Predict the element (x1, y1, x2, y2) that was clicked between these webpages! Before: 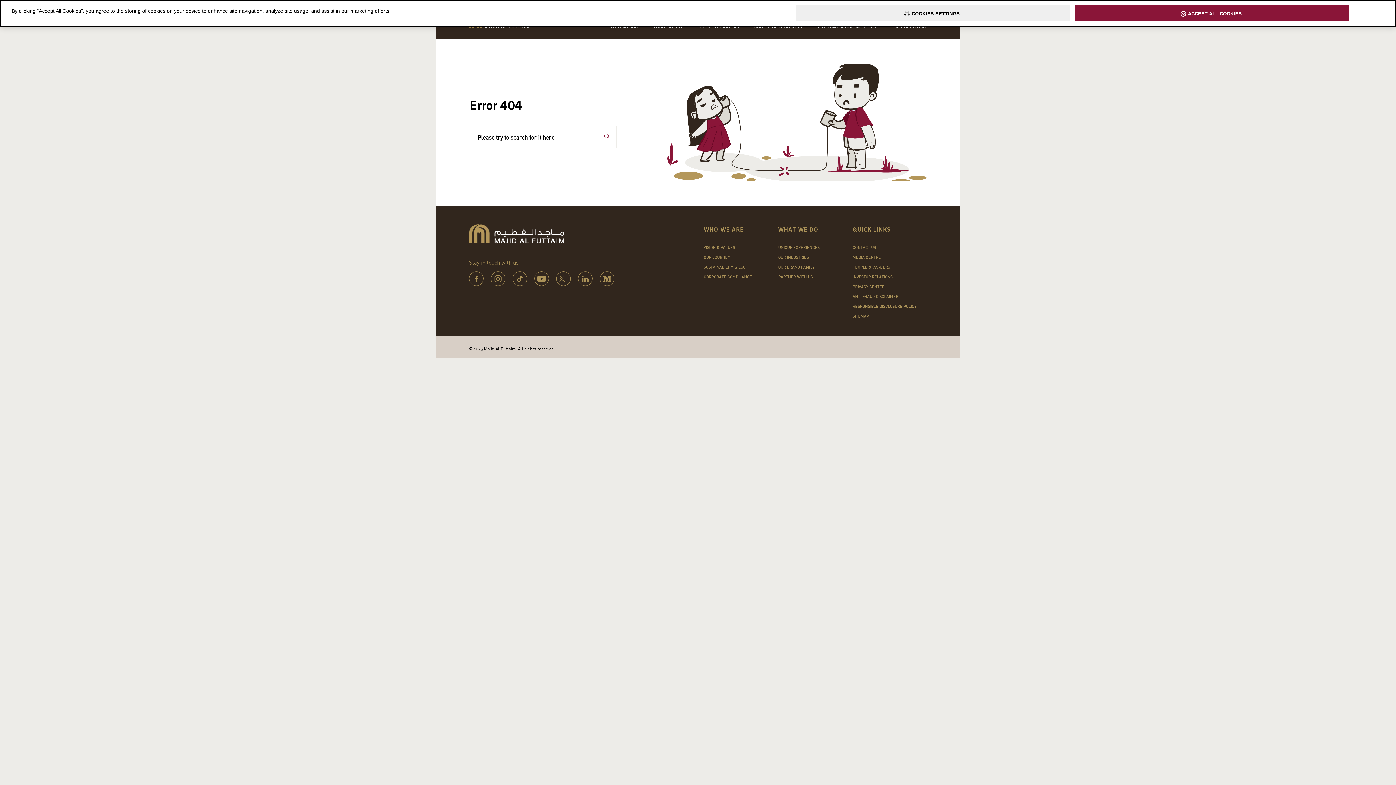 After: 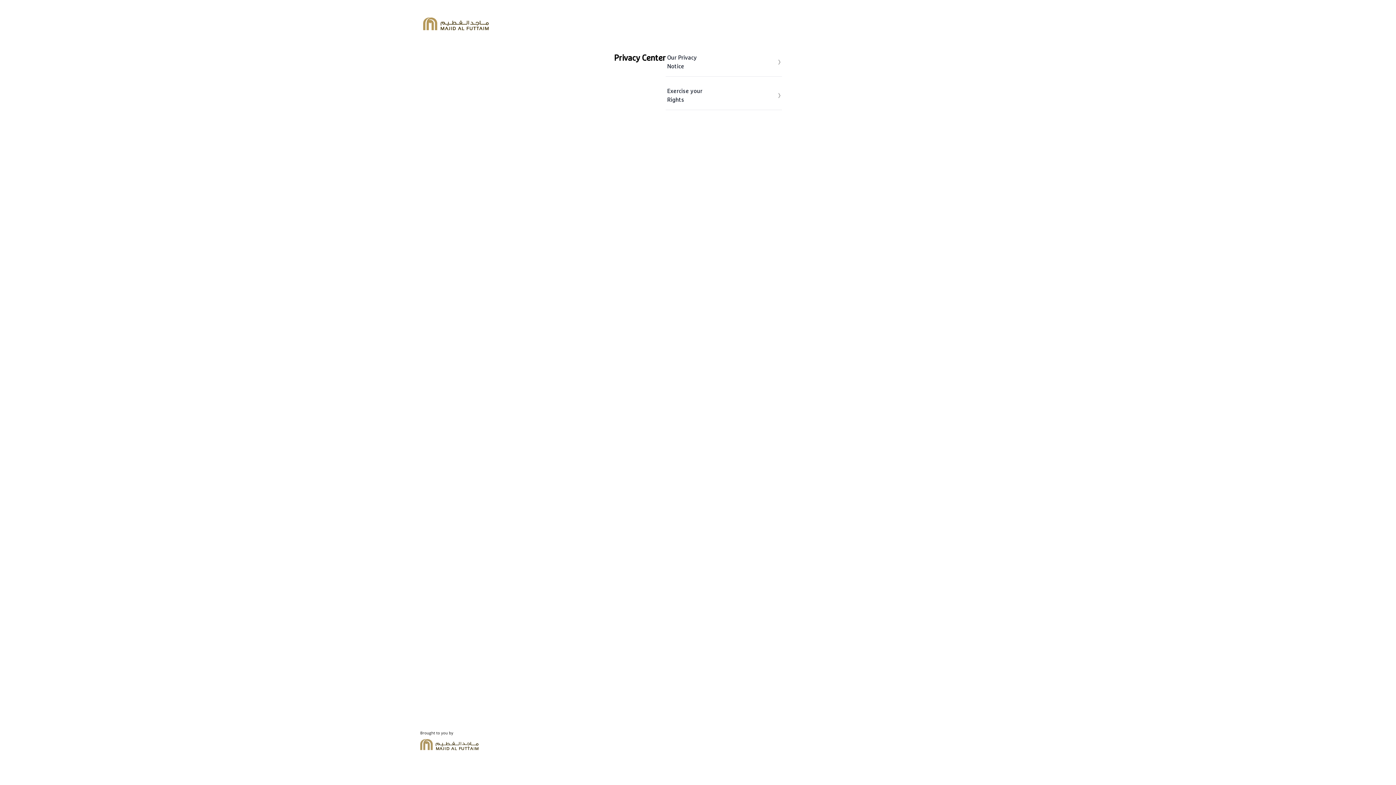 Action: label: PRIVACY CENTER bbox: (852, 284, 884, 289)